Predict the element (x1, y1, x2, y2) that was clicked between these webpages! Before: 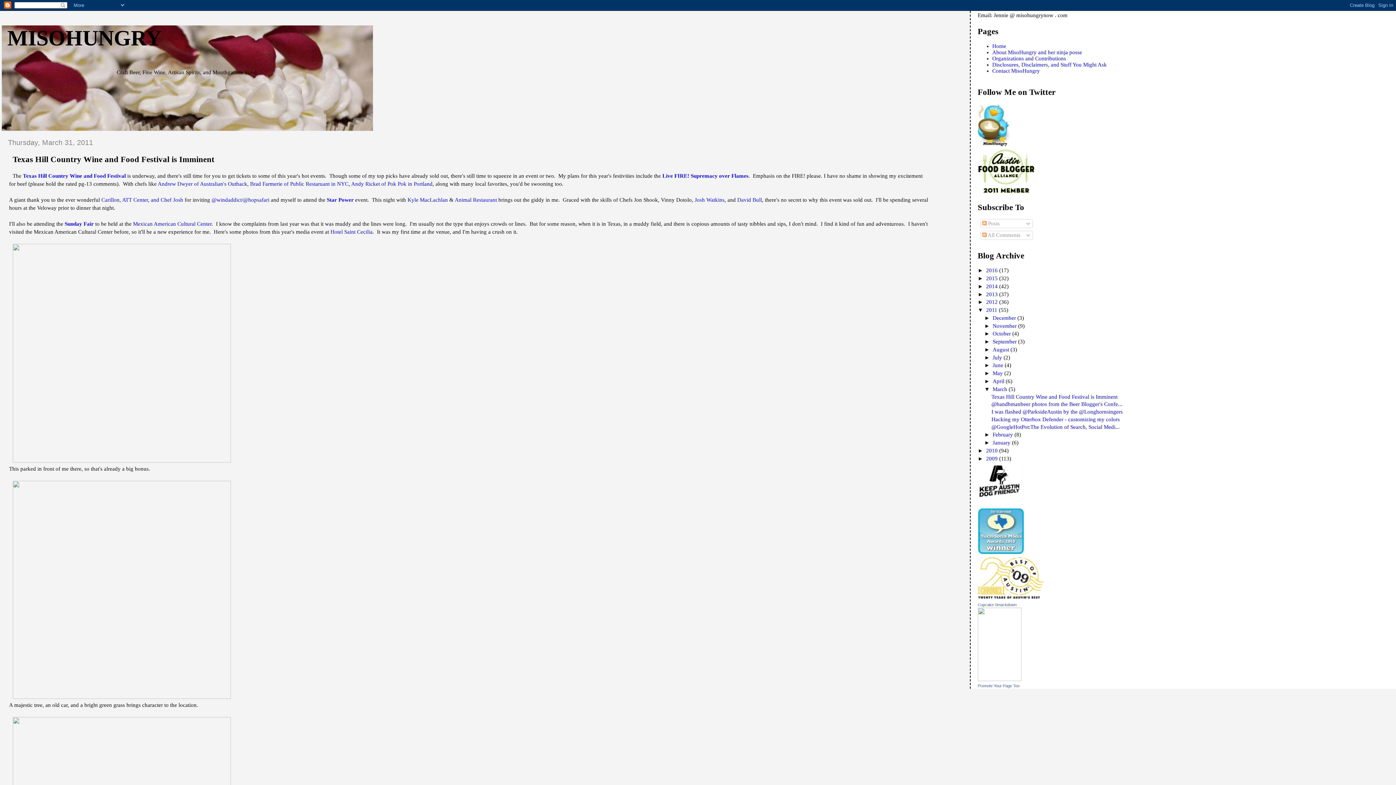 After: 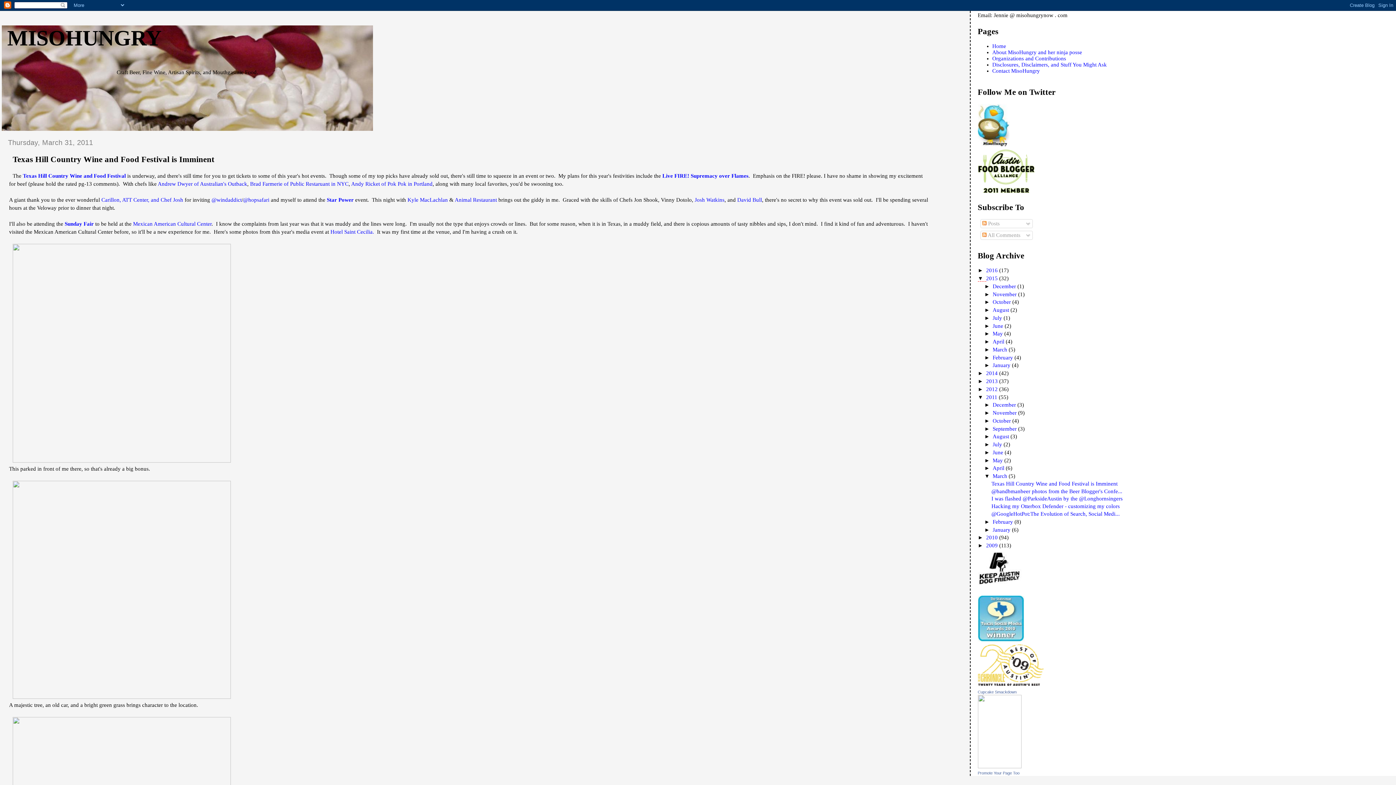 Action: label: ►   bbox: (978, 275, 986, 281)